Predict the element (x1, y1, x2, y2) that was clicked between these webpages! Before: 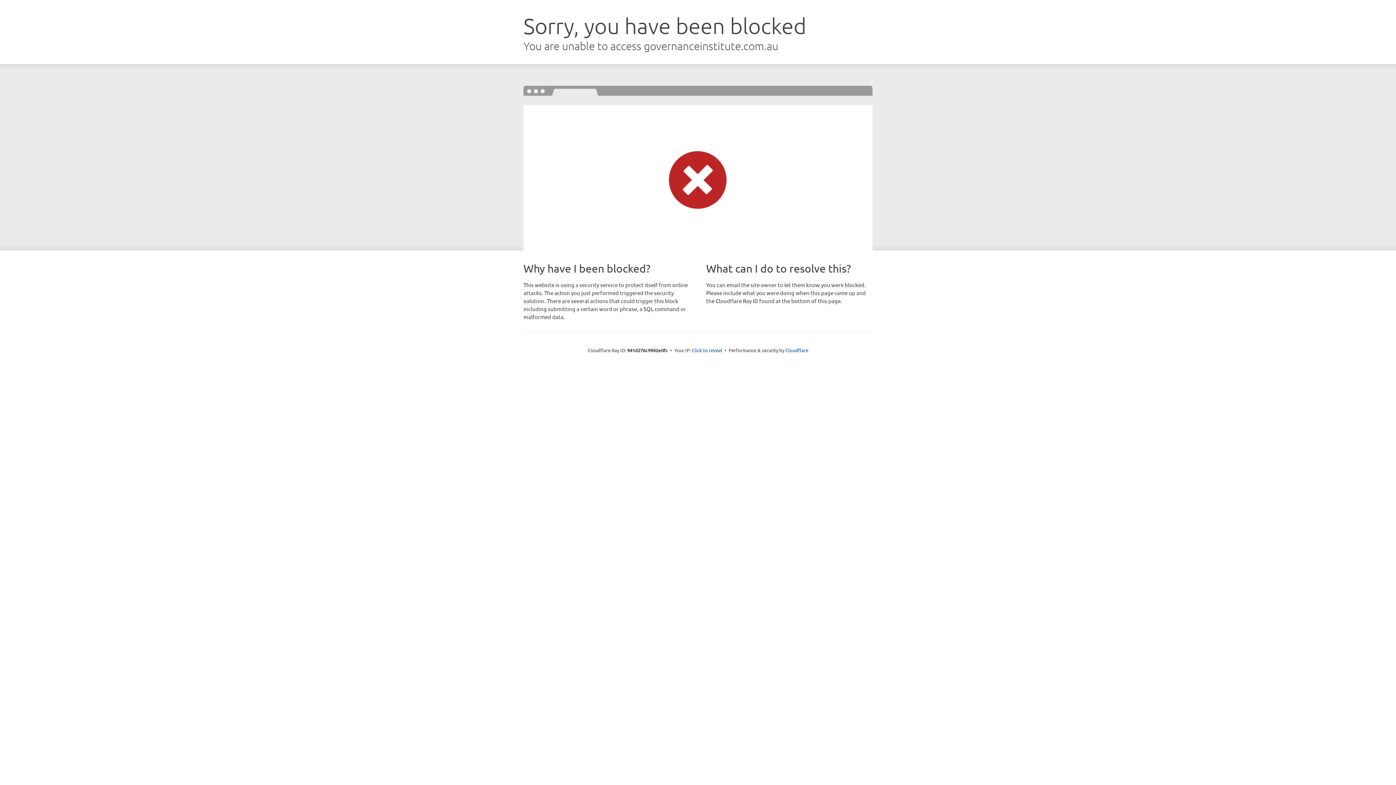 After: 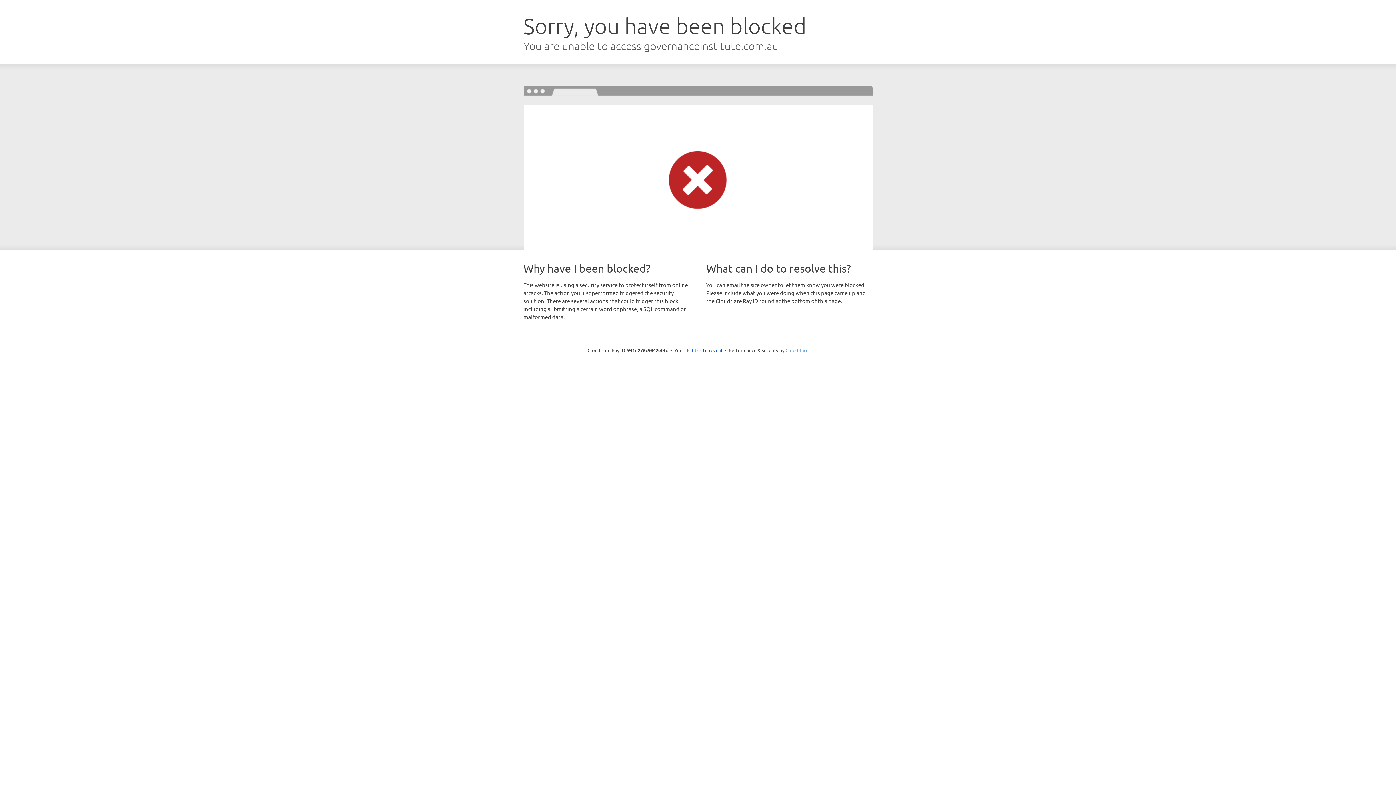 Action: label: Cloudflare bbox: (785, 347, 808, 353)